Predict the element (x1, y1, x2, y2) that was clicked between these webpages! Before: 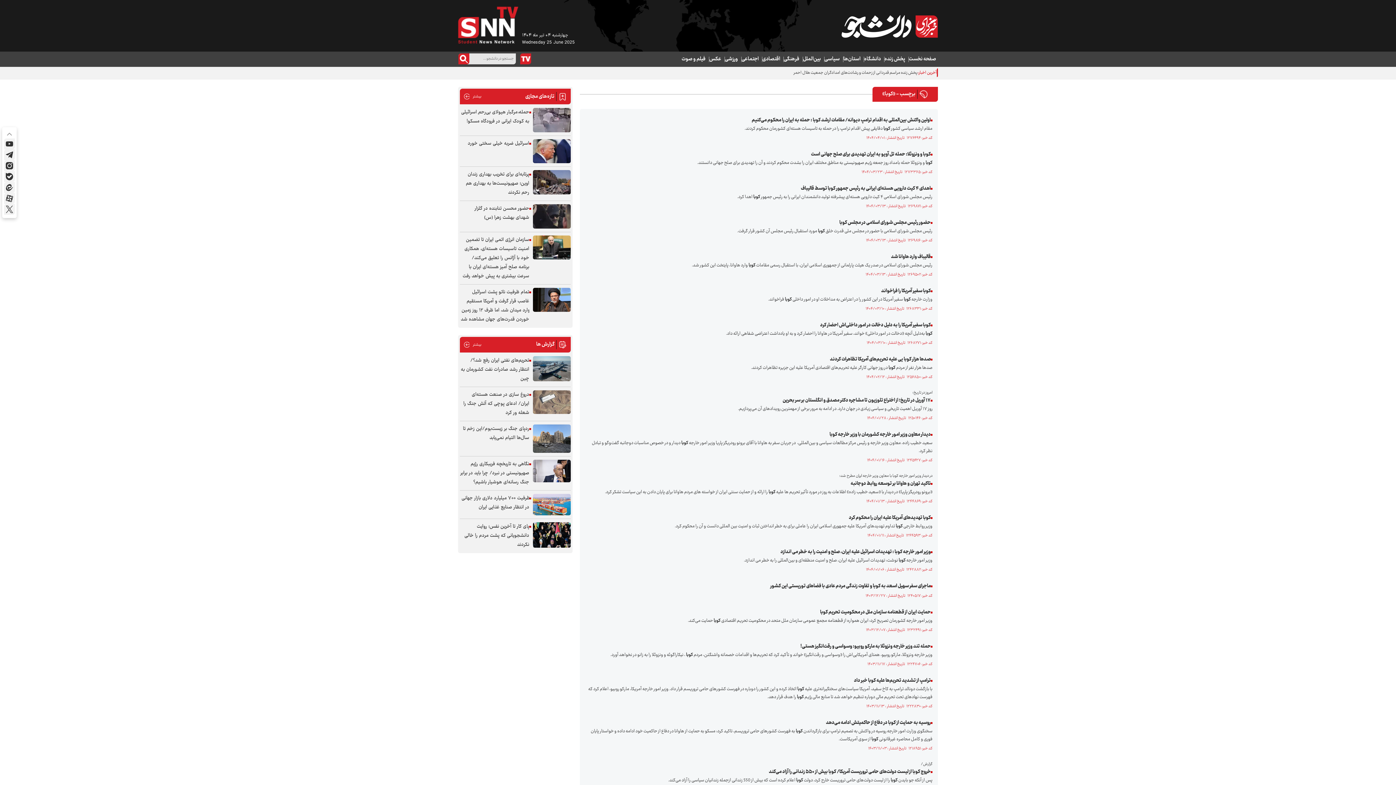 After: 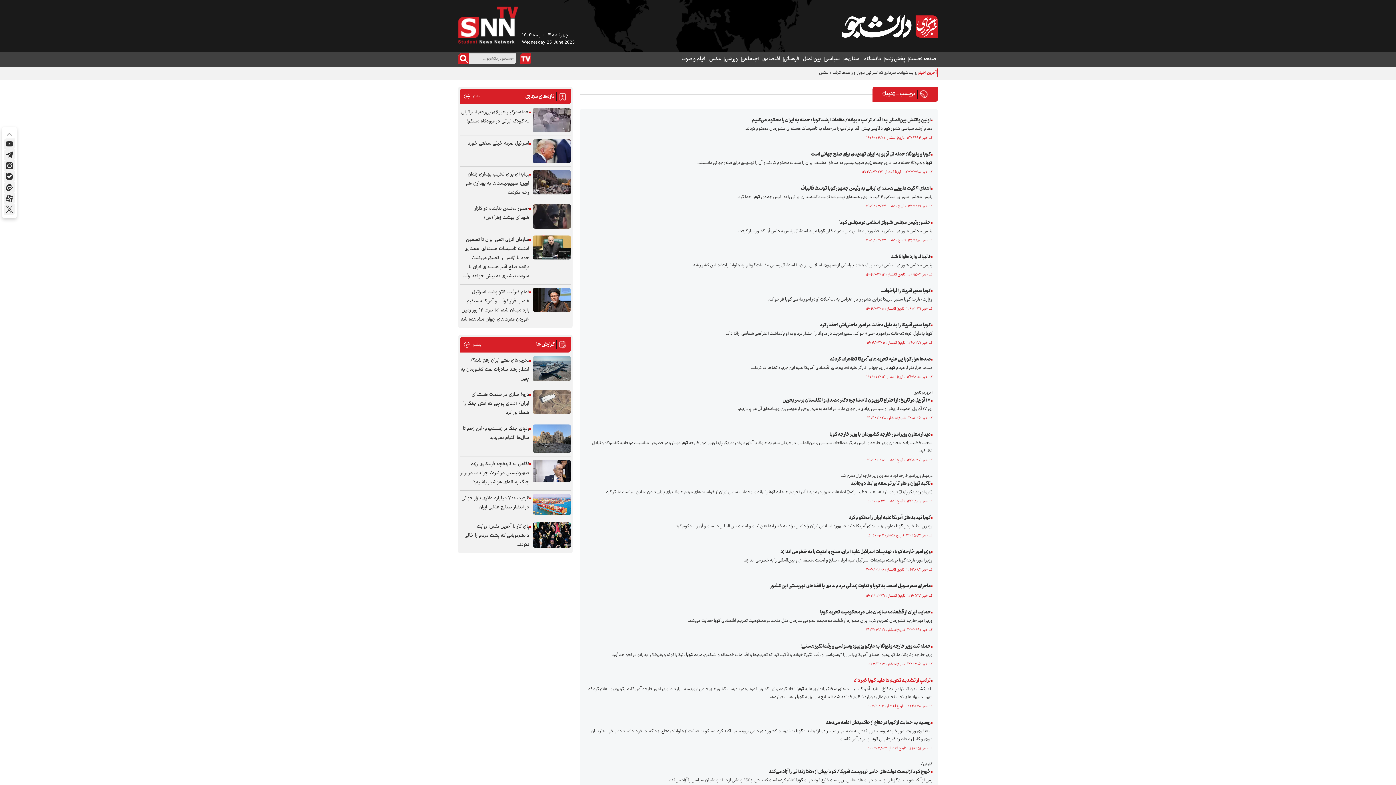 Action: bbox: (854, 676, 930, 685) label: ترامپ از تشدید تحریم‌ها علیه کوبا خبر داد